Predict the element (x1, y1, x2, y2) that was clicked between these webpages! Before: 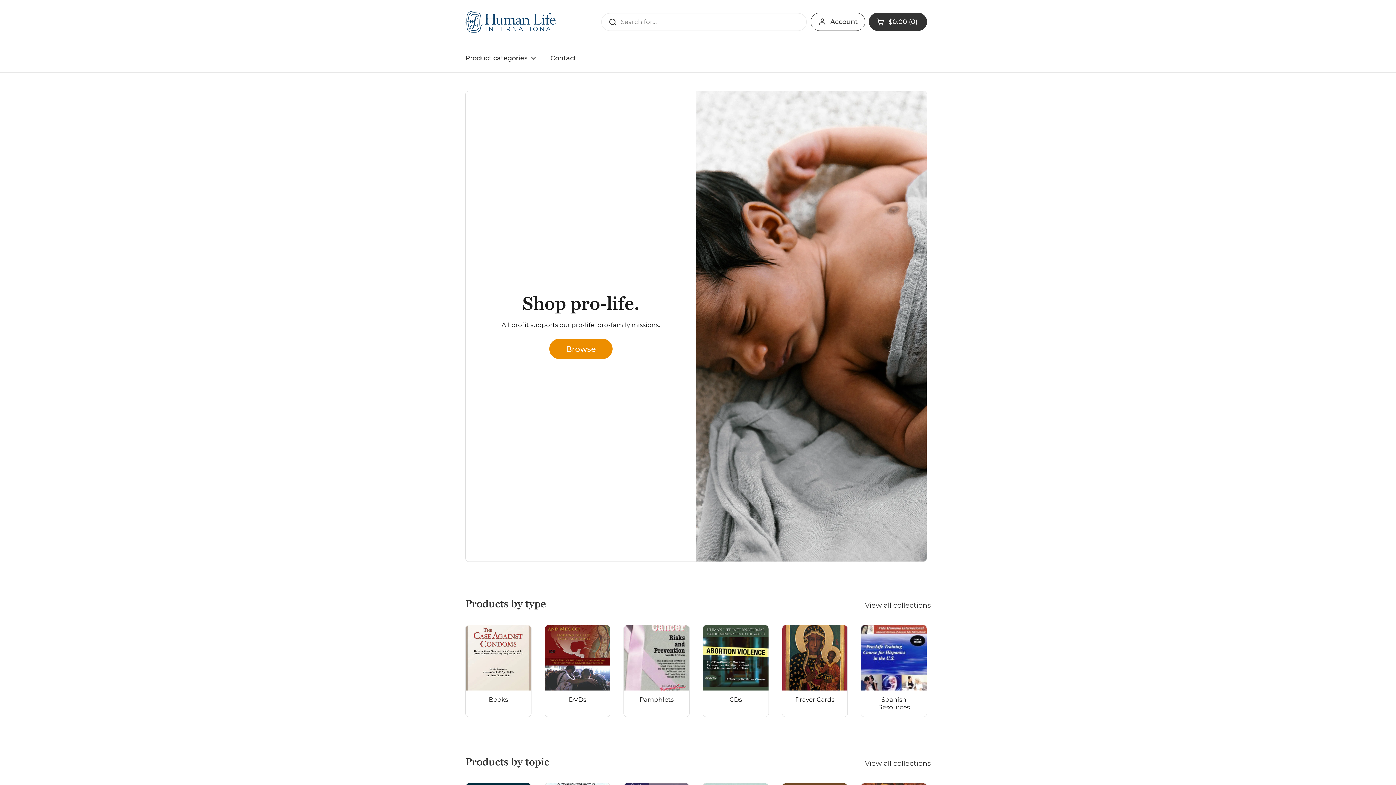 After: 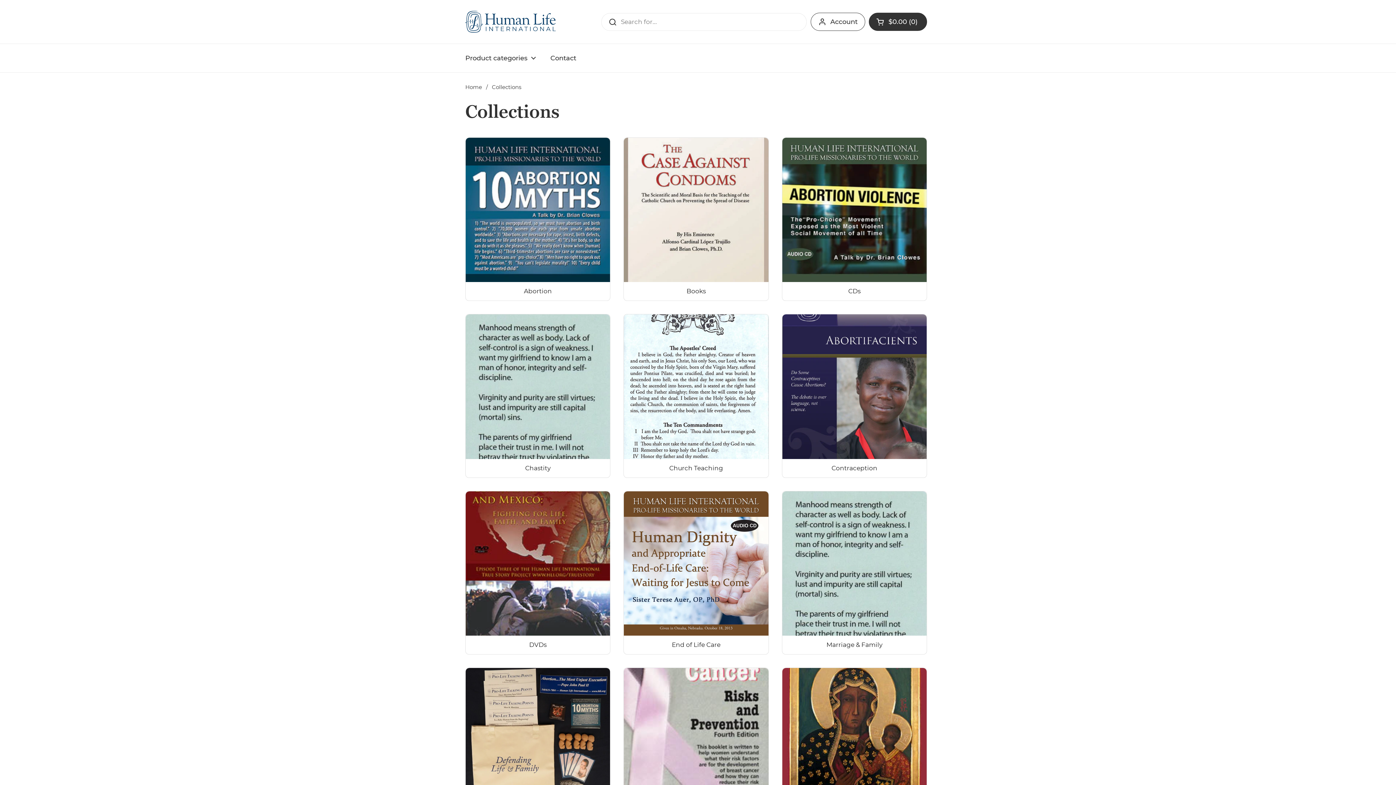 Action: bbox: (865, 759, 930, 768) label: View all collections